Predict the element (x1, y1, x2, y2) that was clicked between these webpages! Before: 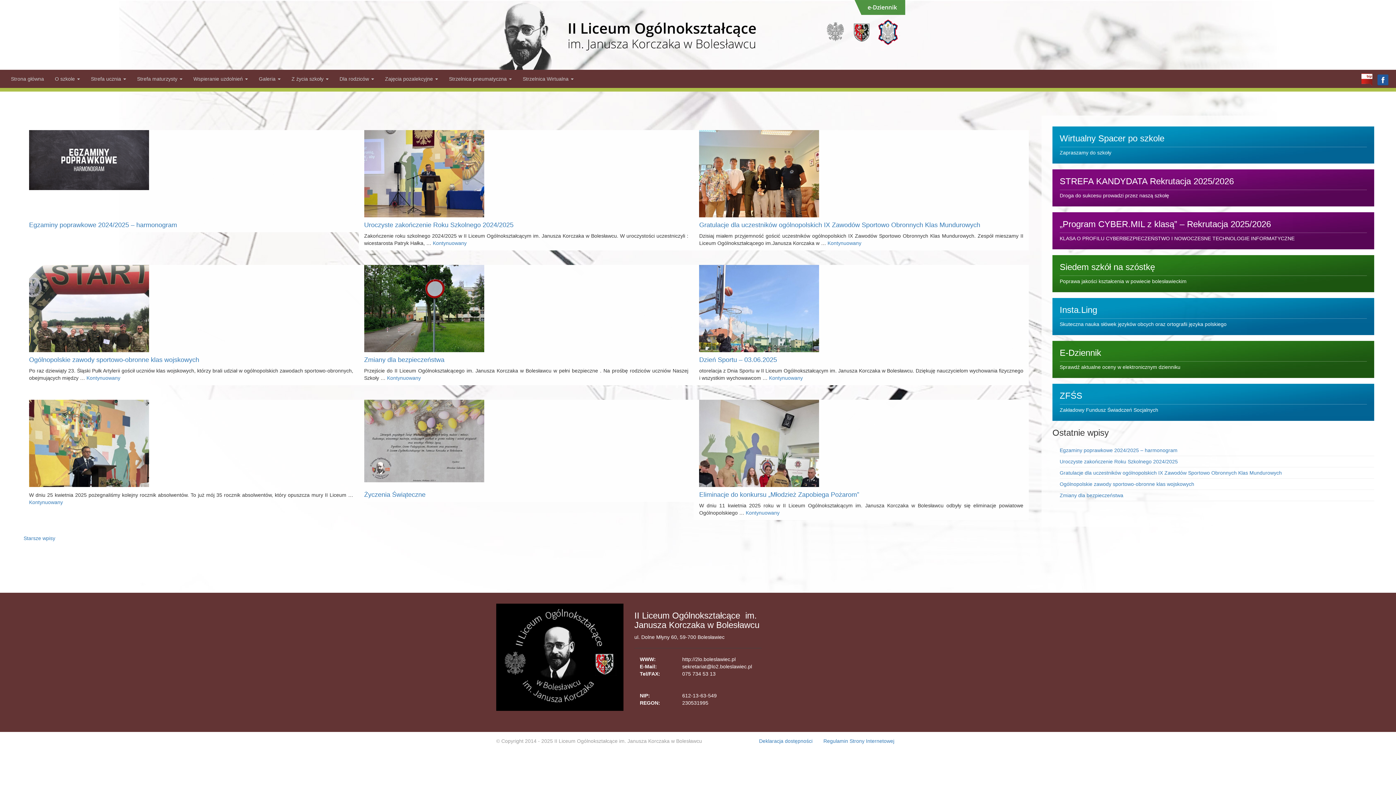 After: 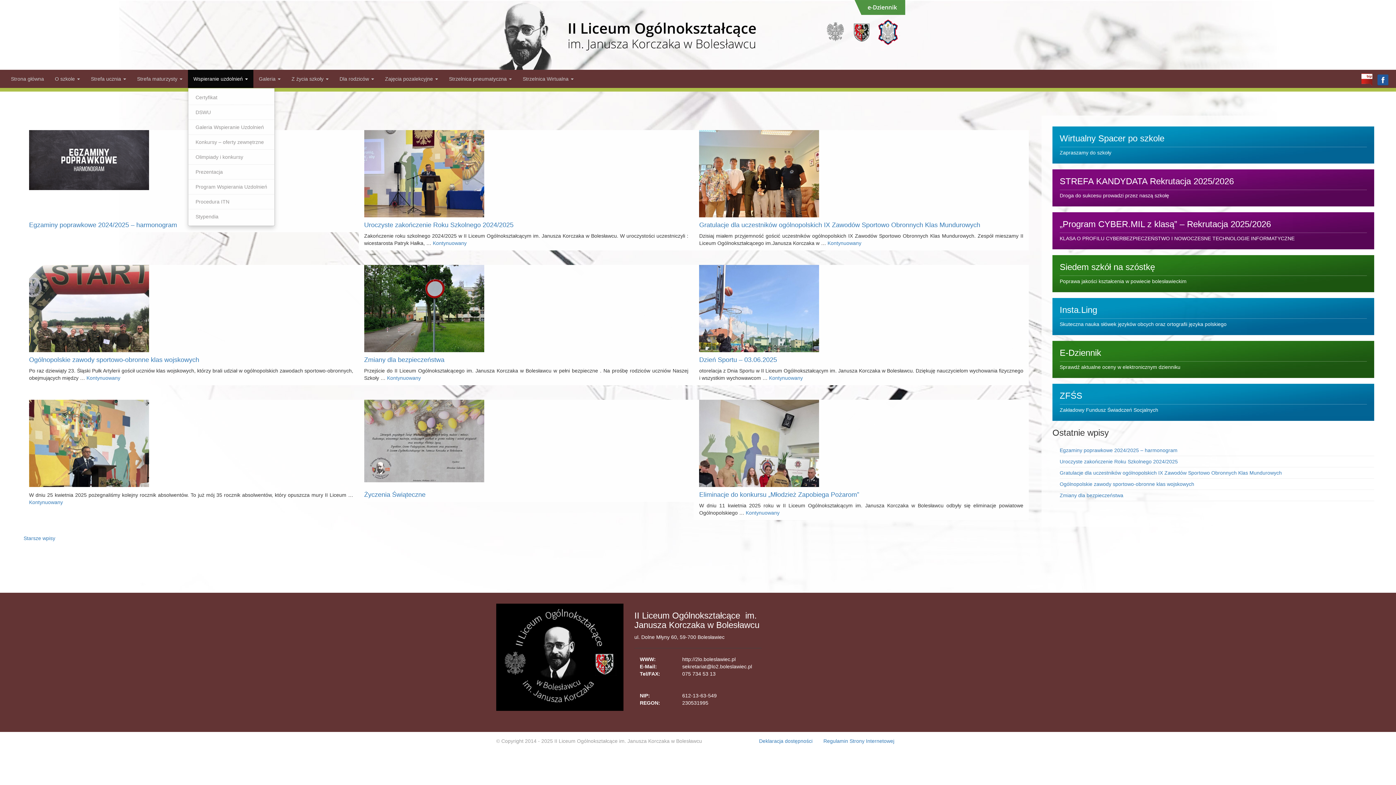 Action: label: Wspieranie uzdolnień  bbox: (188, 69, 253, 88)